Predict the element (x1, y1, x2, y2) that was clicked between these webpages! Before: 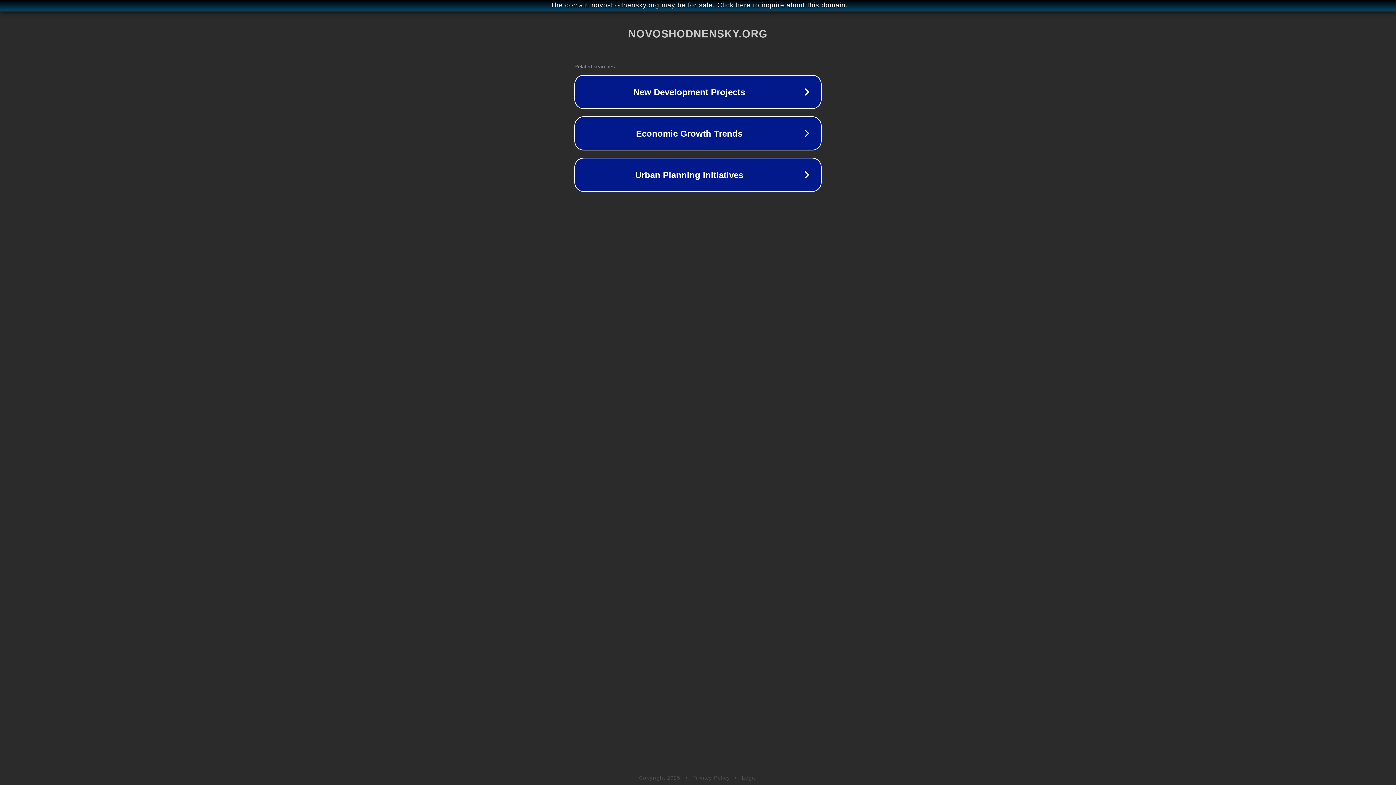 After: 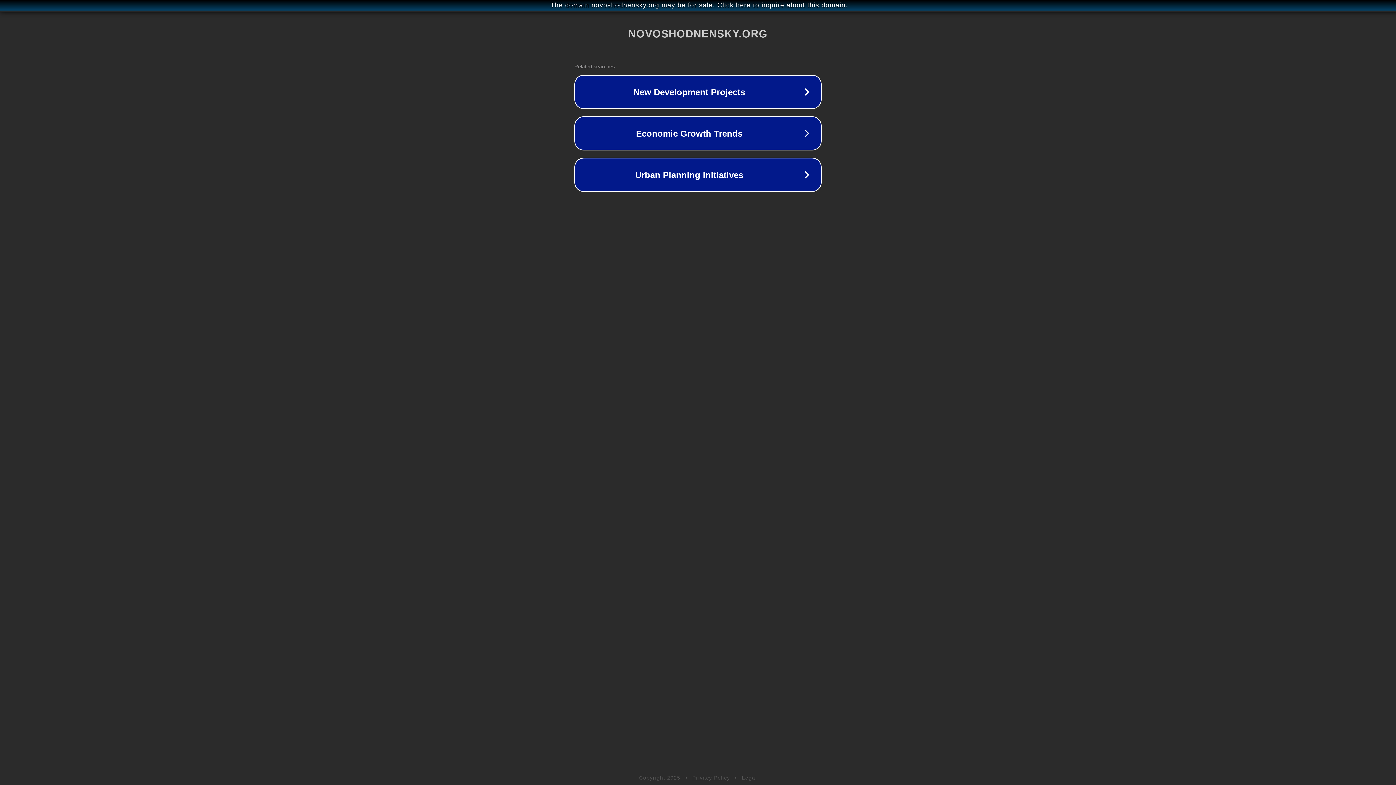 Action: label: Privacy Policy bbox: (692, 775, 730, 781)